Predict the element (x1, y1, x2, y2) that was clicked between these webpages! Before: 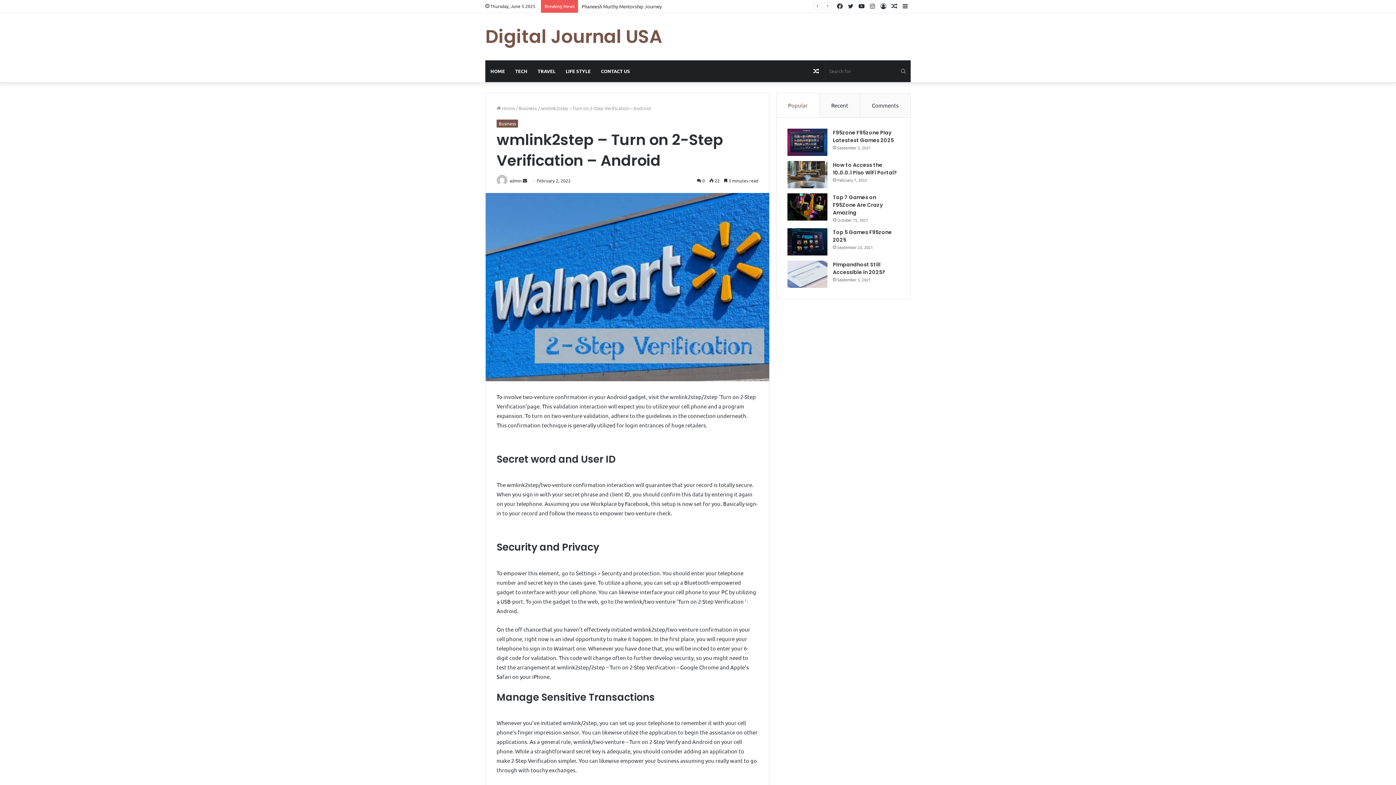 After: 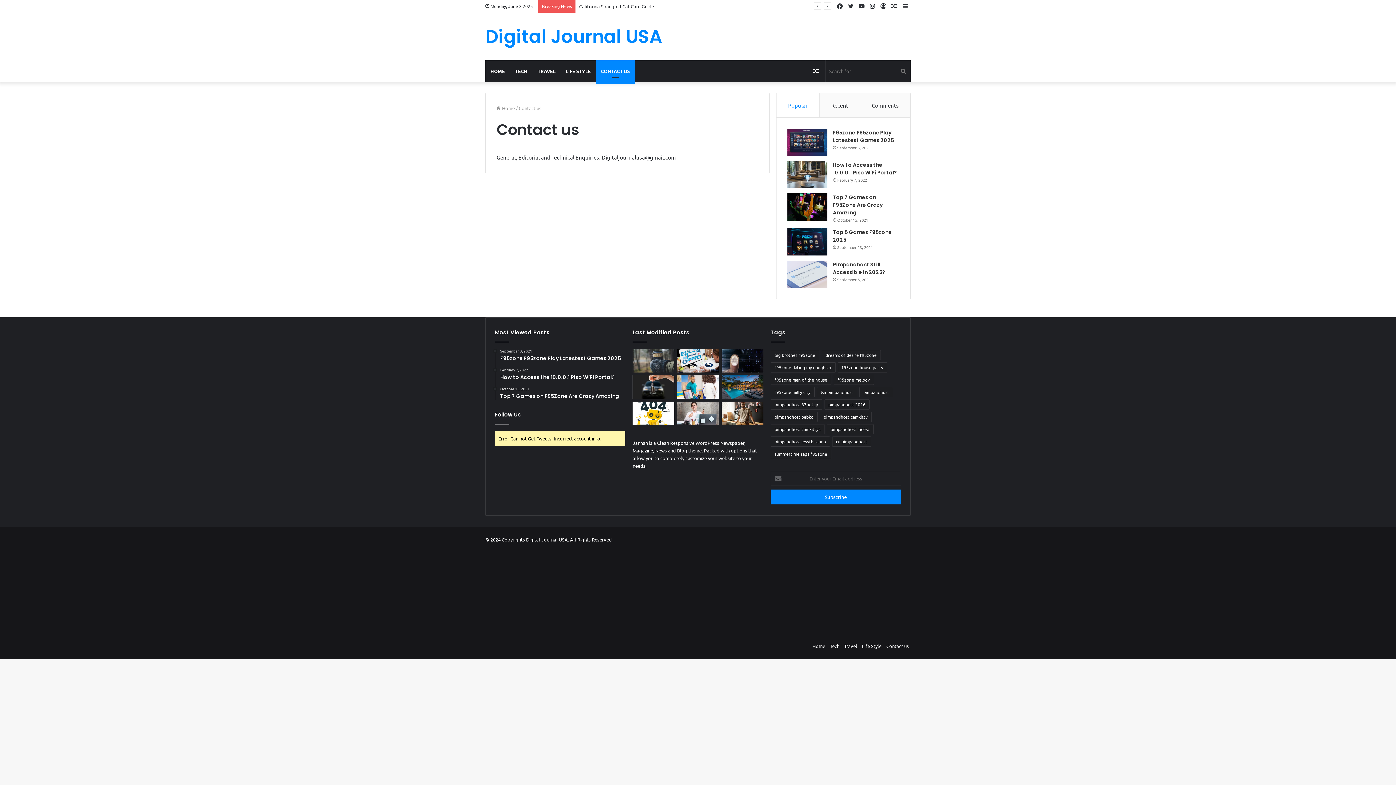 Action: bbox: (596, 60, 635, 82) label: CONTACT US